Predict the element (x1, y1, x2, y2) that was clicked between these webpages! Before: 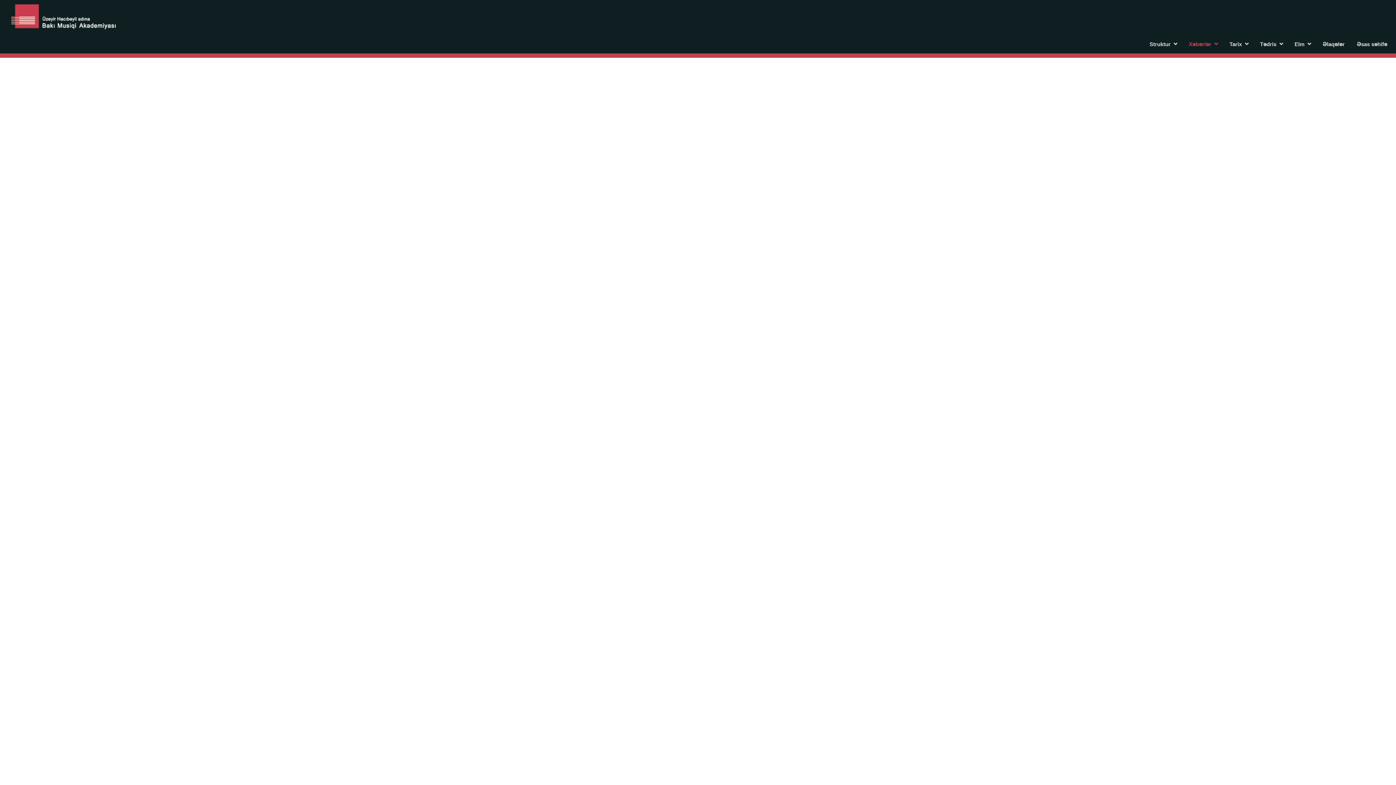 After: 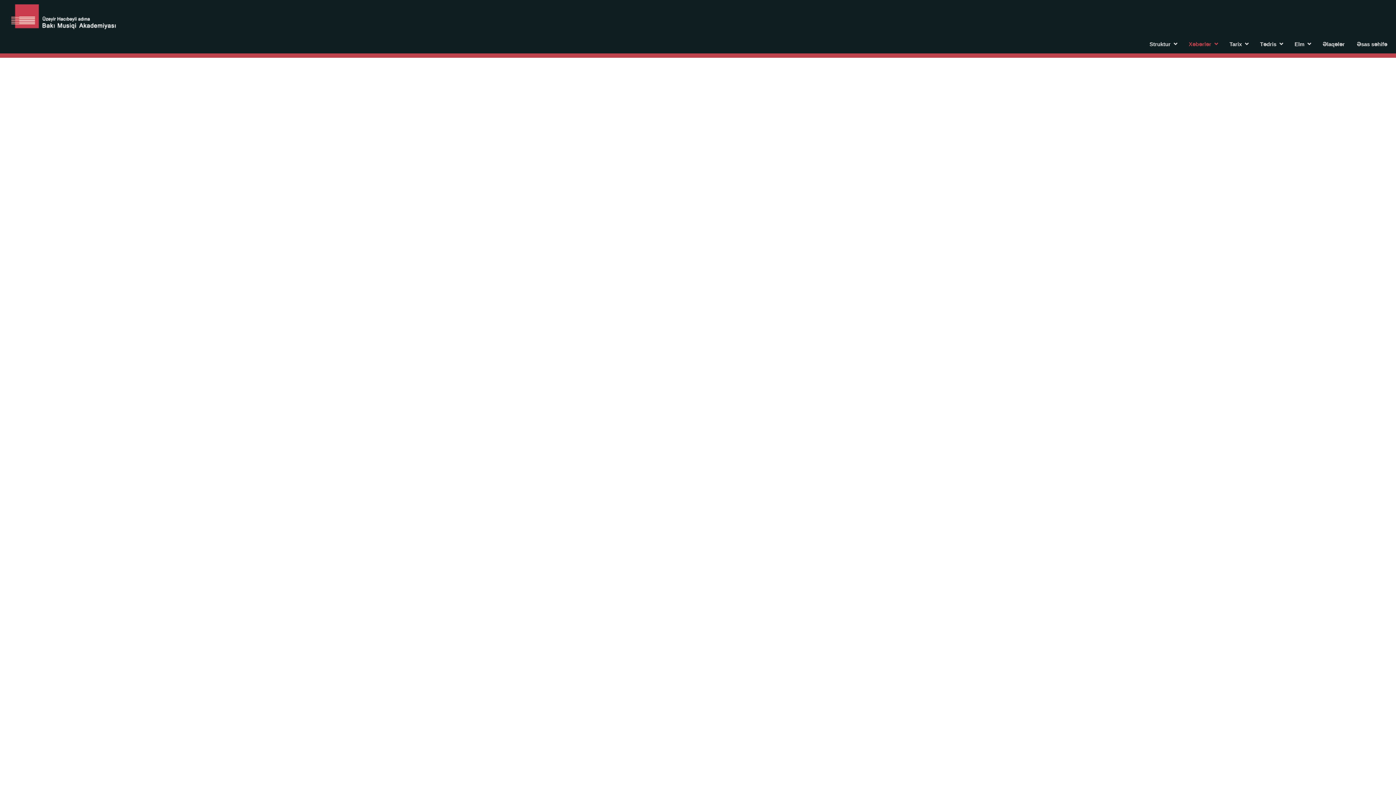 Action: bbox: (9, 459, 1387, 470) label: Twitter